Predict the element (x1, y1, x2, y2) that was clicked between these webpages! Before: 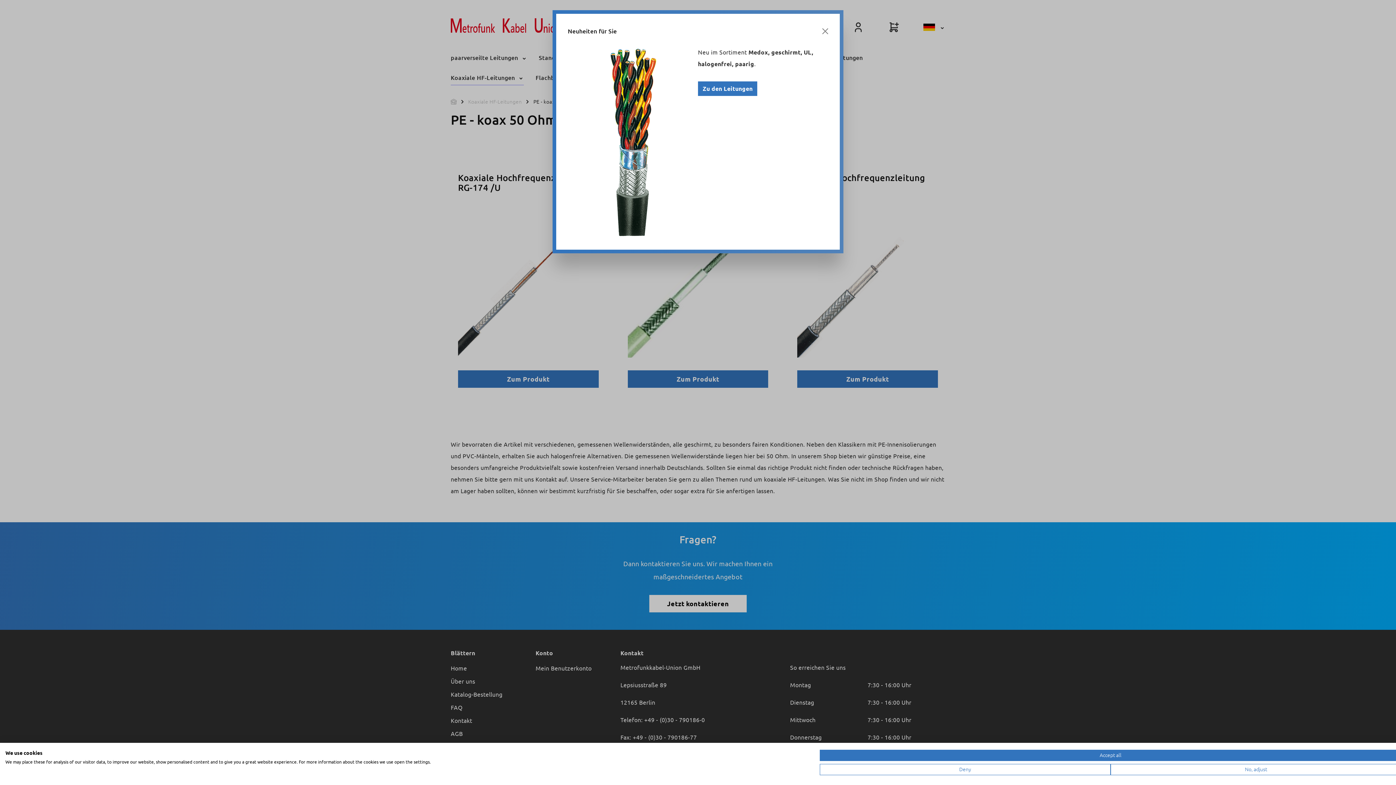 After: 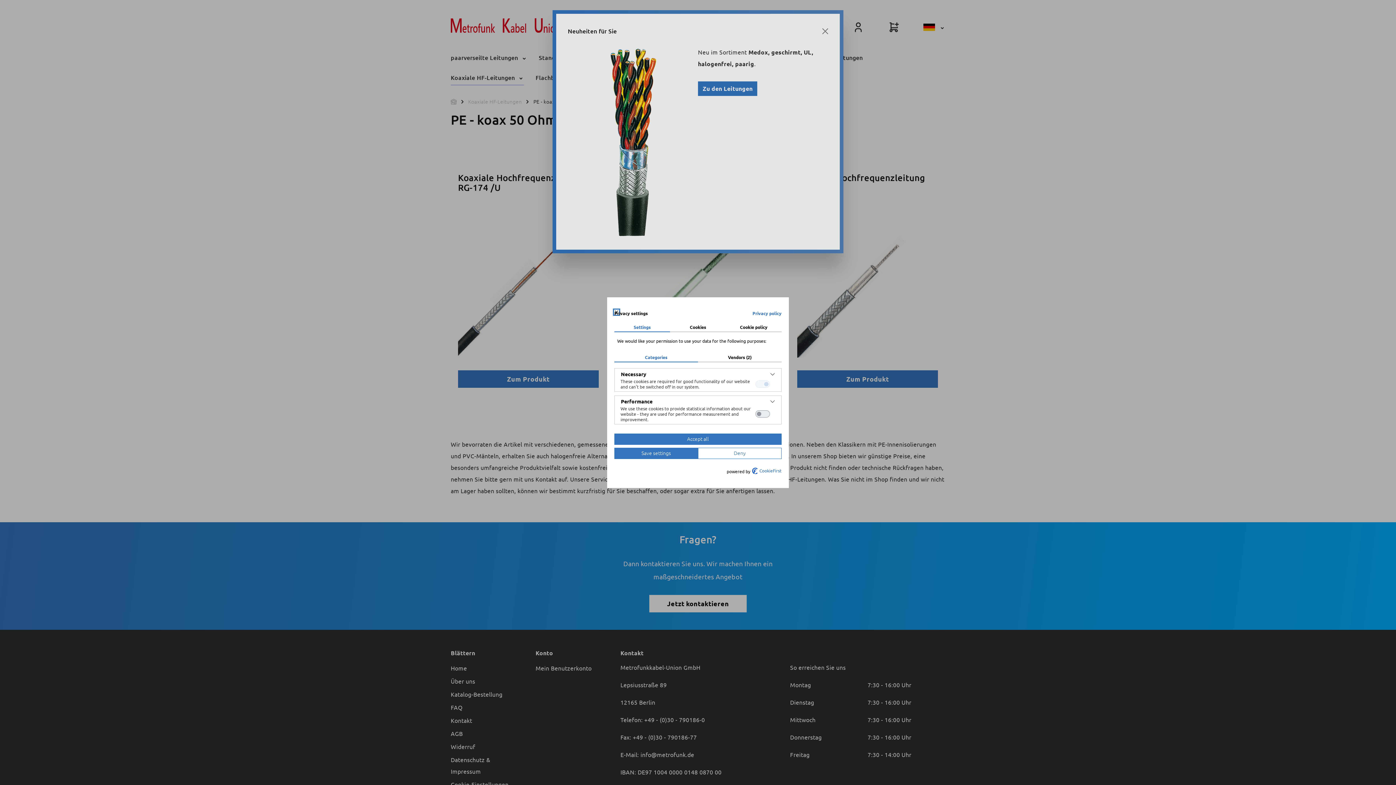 Action: label: Adjust cookie preferences bbox: (1110, 764, 1401, 775)